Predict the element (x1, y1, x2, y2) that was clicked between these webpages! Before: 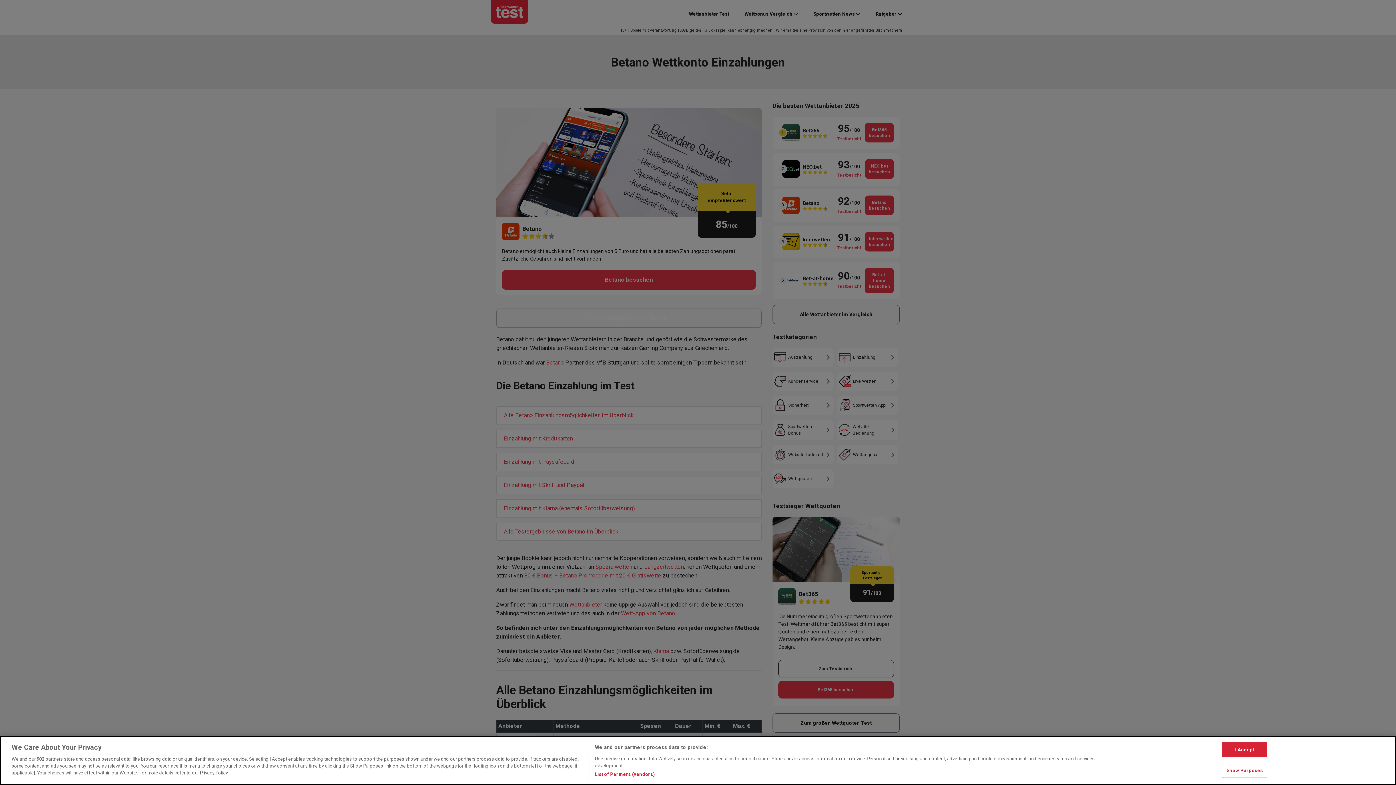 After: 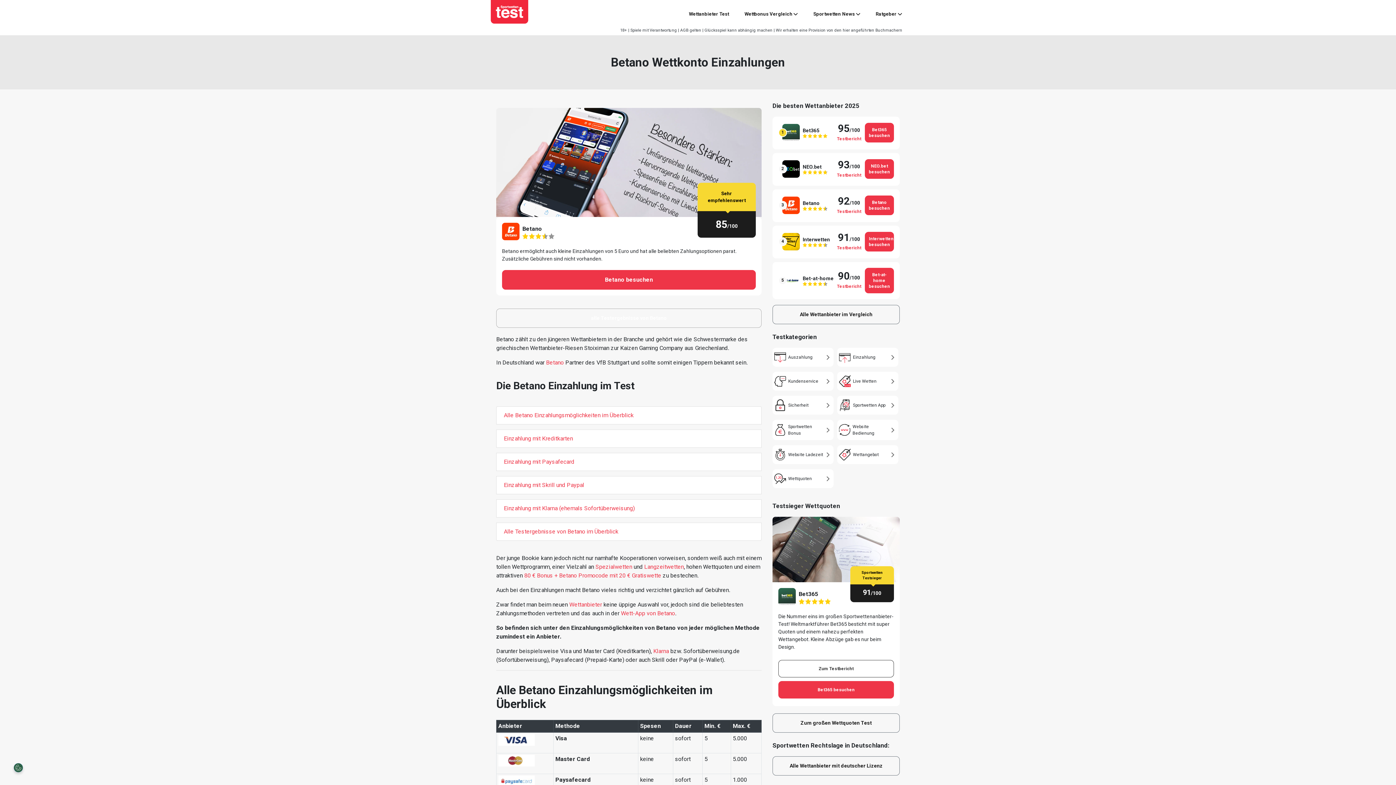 Action: bbox: (1222, 742, 1267, 757) label: I Accept